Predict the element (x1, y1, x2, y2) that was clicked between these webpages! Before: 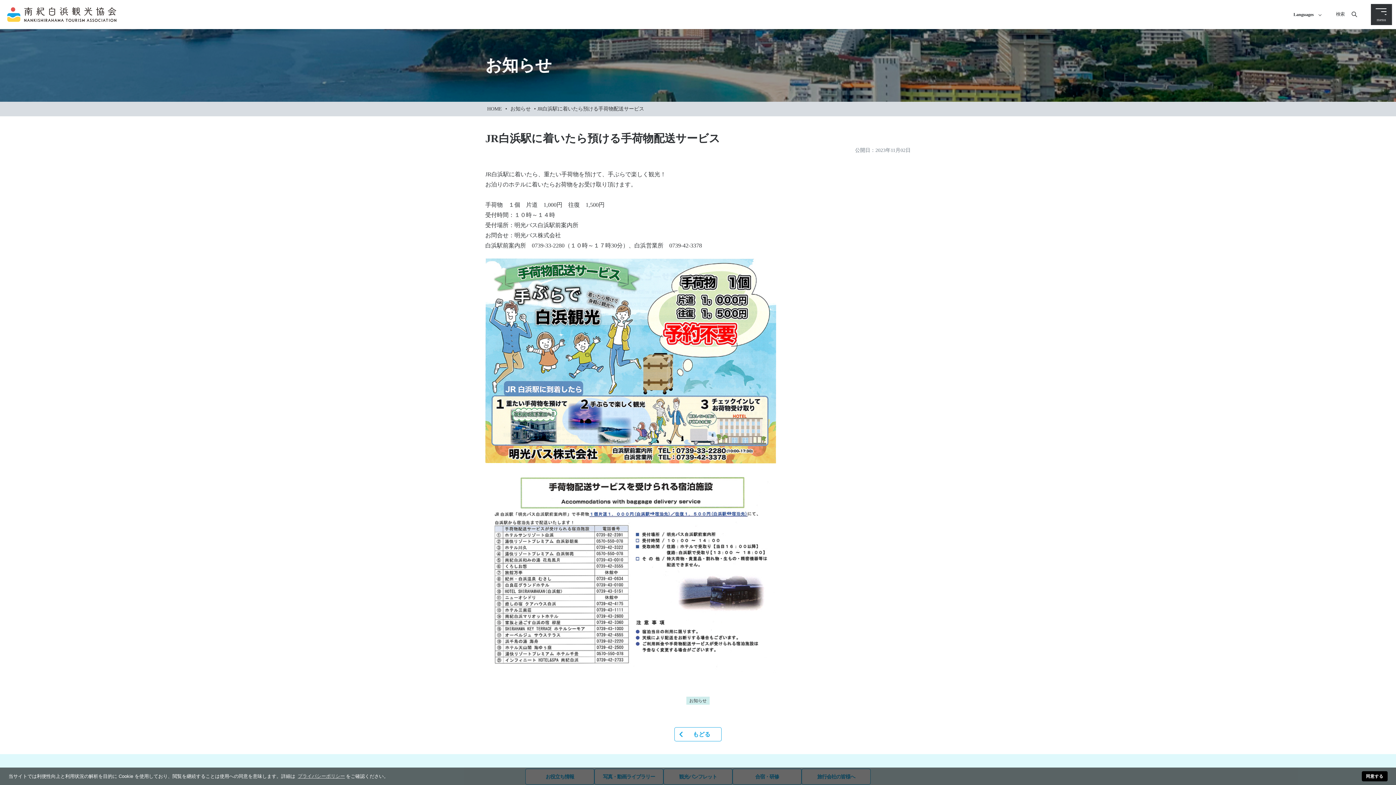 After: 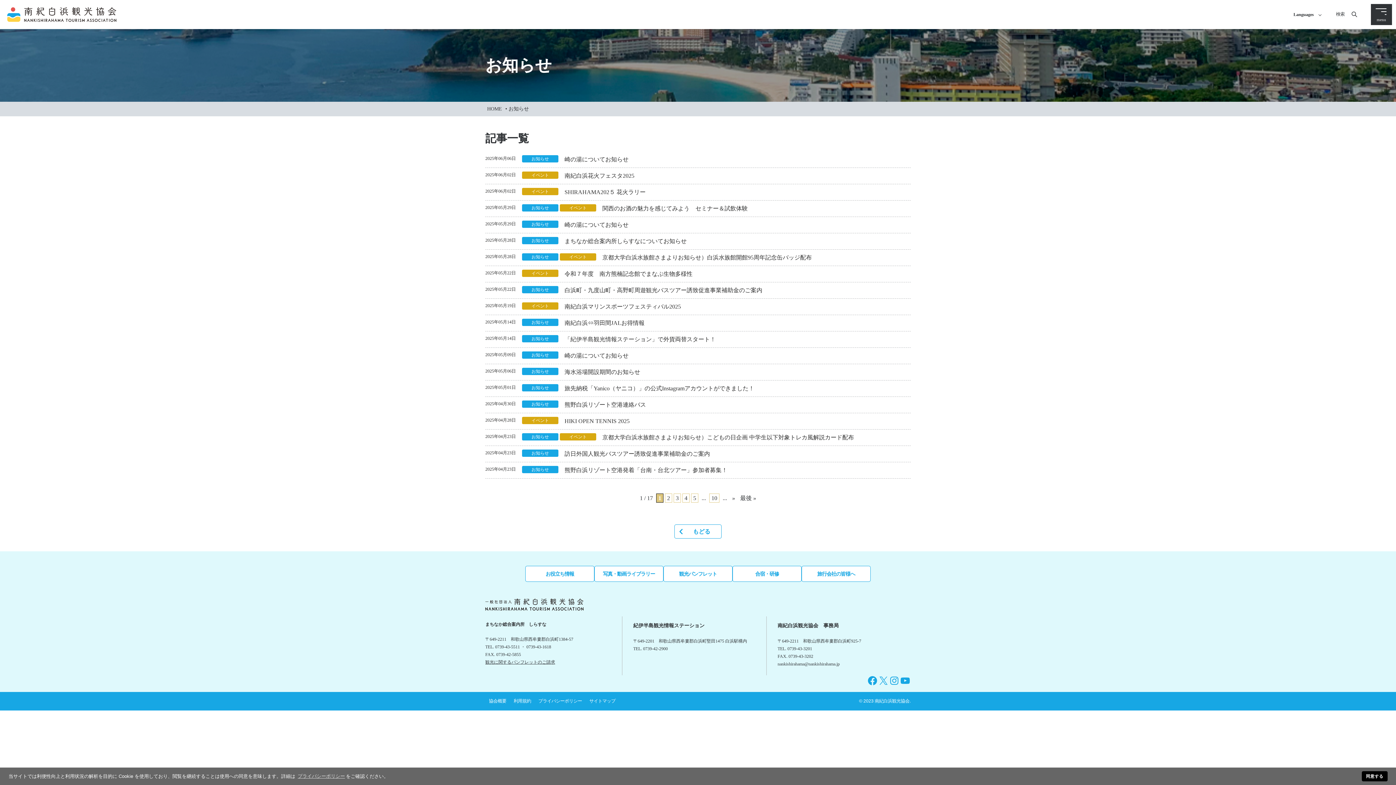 Action: bbox: (508, 105, 532, 112) label: お知らせ